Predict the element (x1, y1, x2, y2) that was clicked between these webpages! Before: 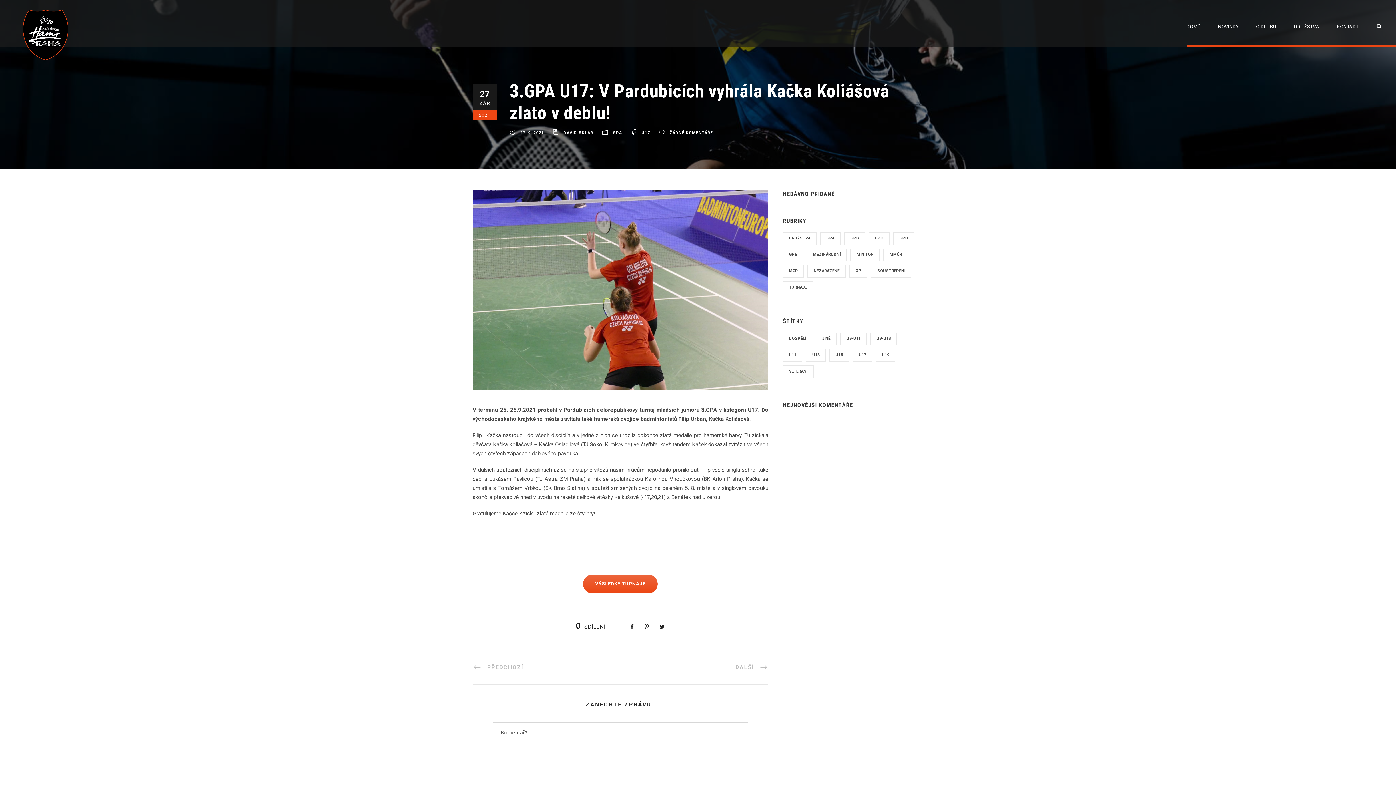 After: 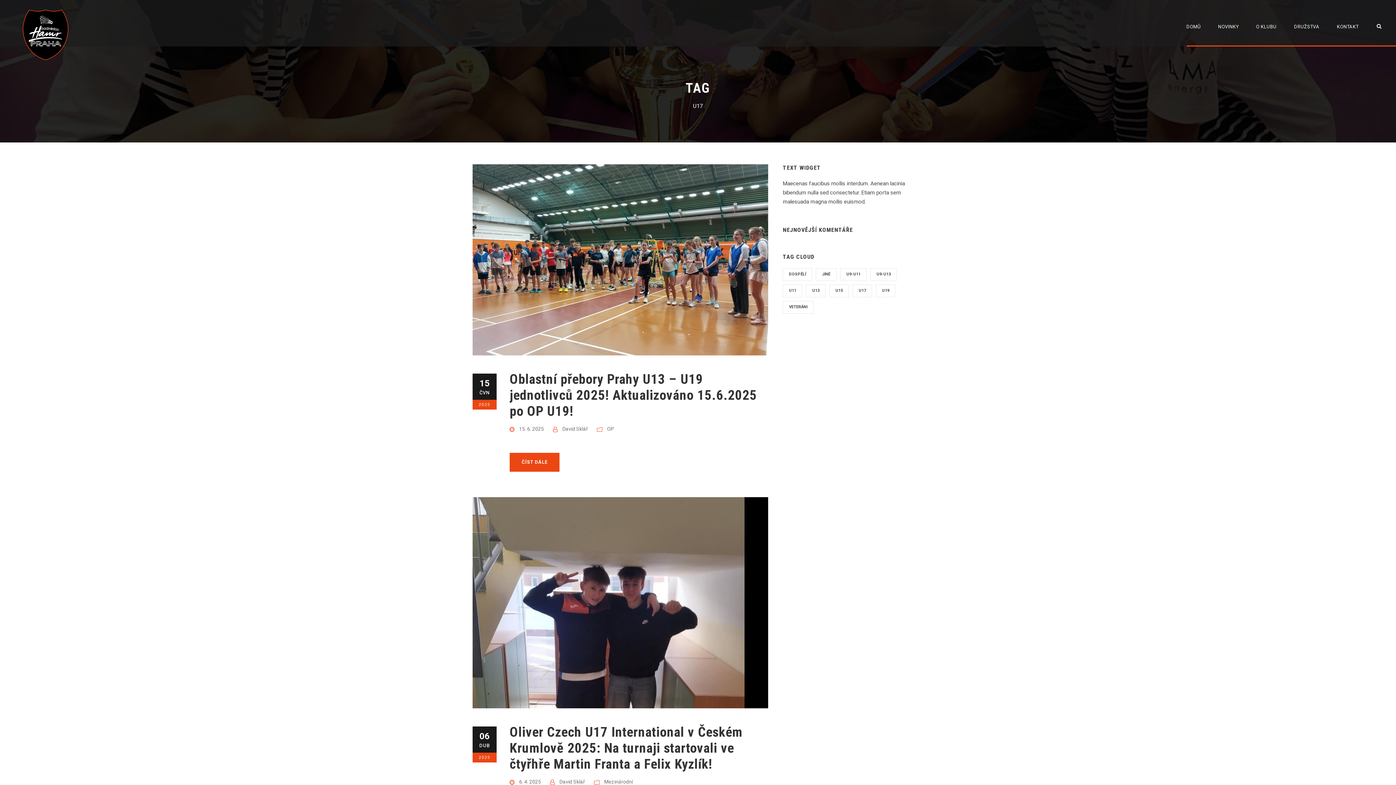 Action: bbox: (641, 130, 650, 135) label: U17